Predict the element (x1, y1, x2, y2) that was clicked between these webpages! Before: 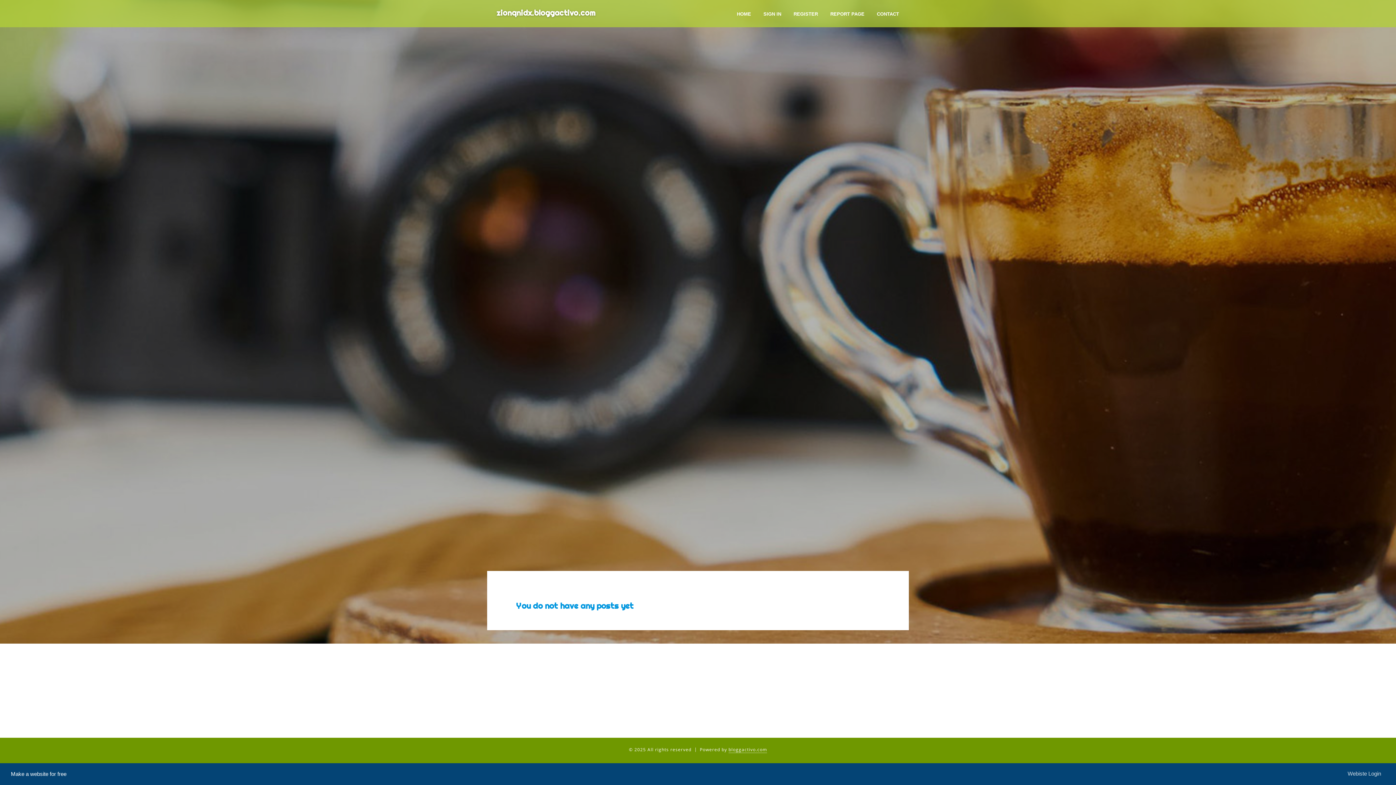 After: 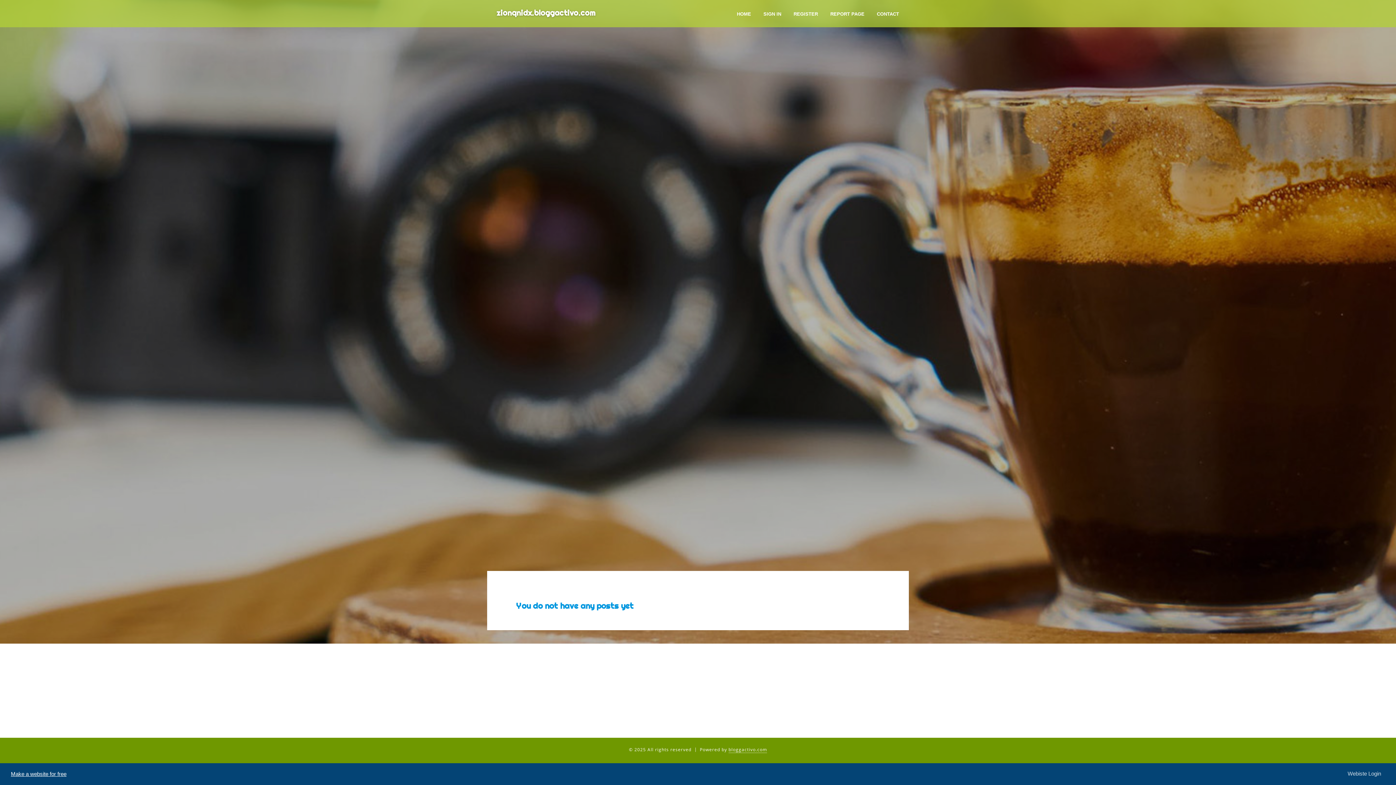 Action: label: Make a website for free bbox: (10, 771, 66, 777)